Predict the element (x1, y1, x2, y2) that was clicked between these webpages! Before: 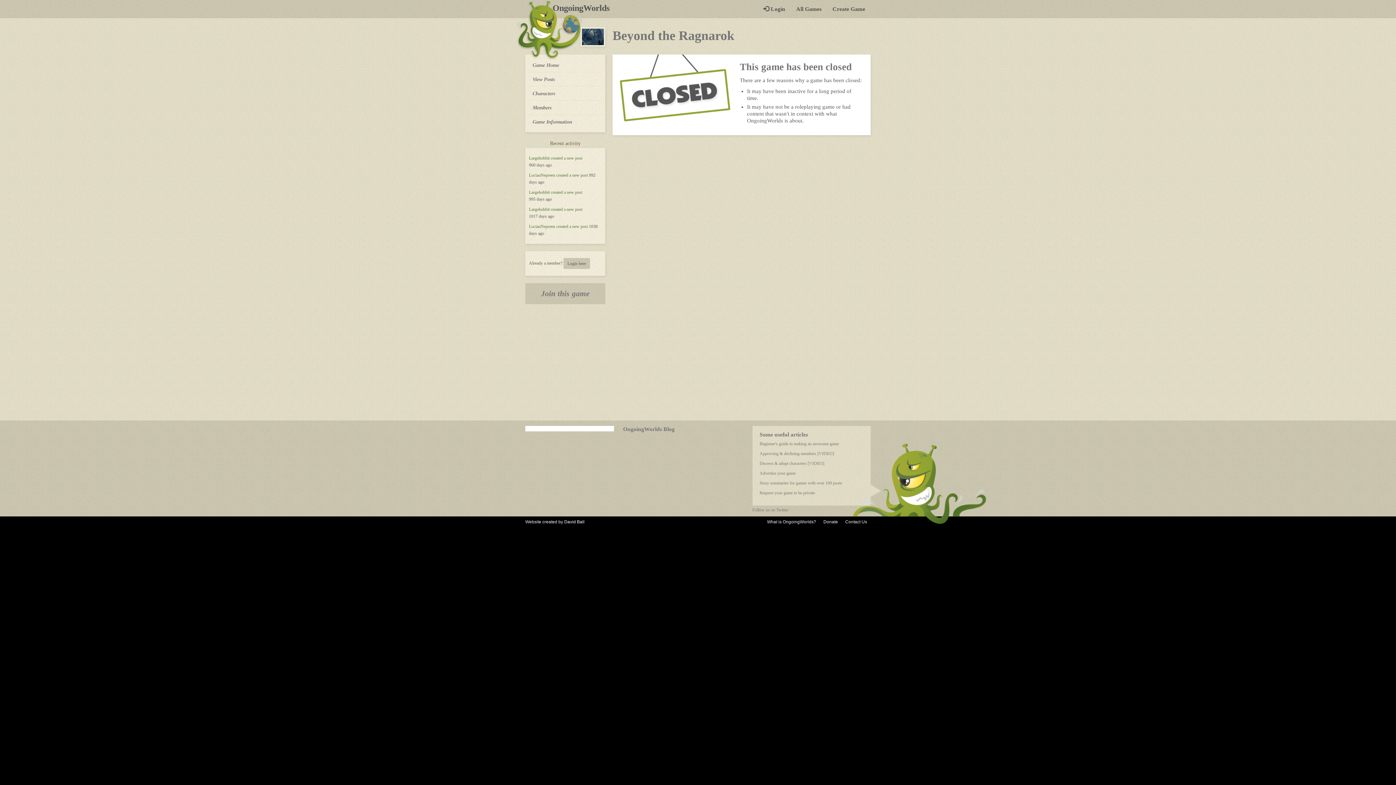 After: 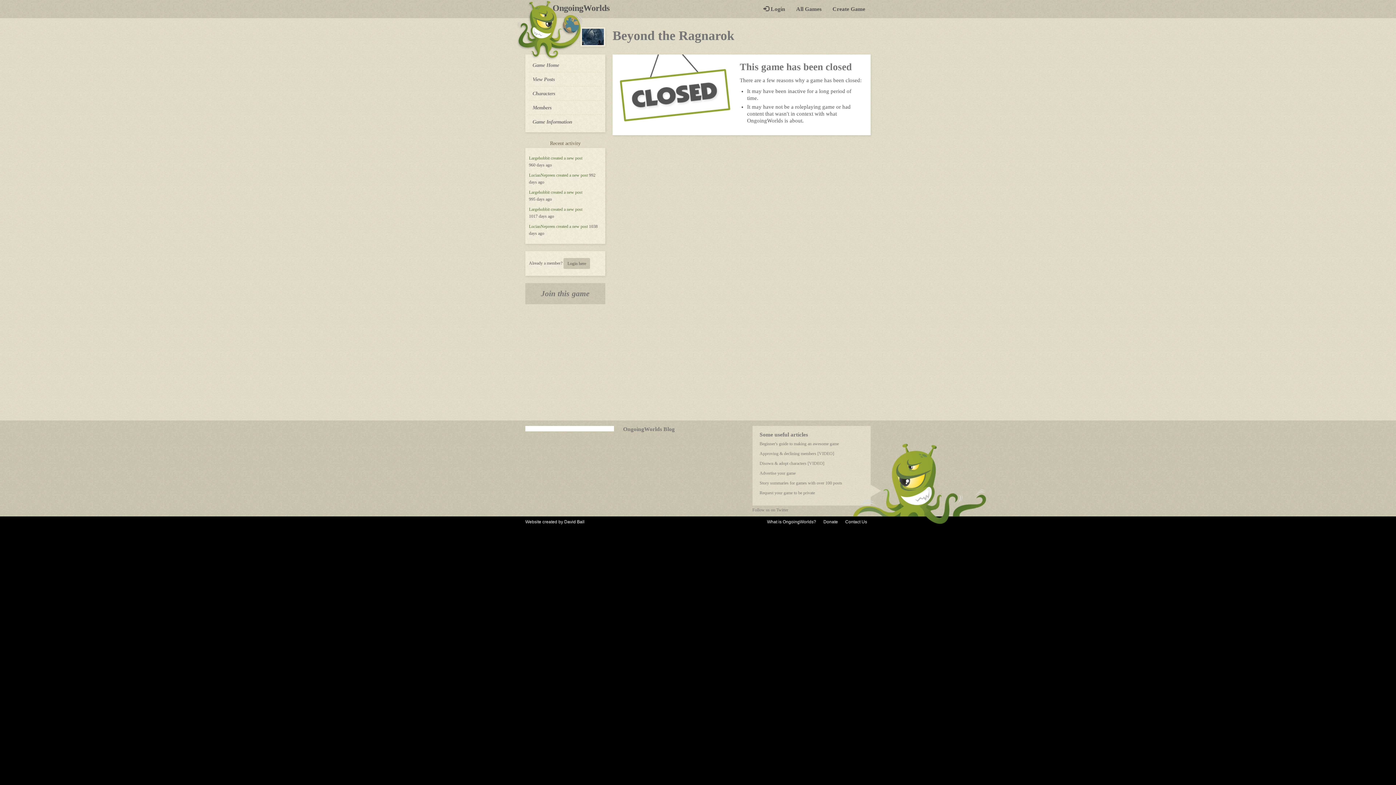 Action: label: Join this game bbox: (525, 283, 605, 304)